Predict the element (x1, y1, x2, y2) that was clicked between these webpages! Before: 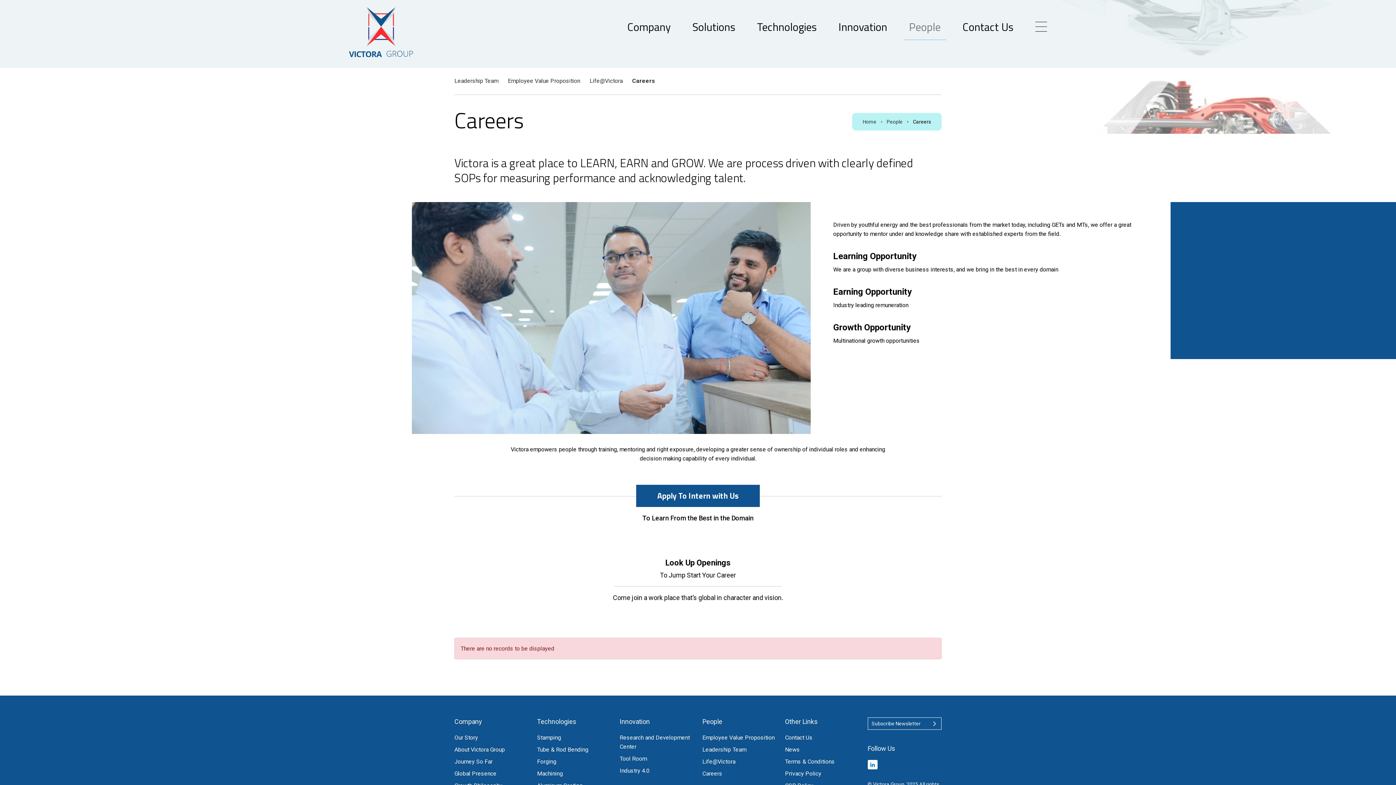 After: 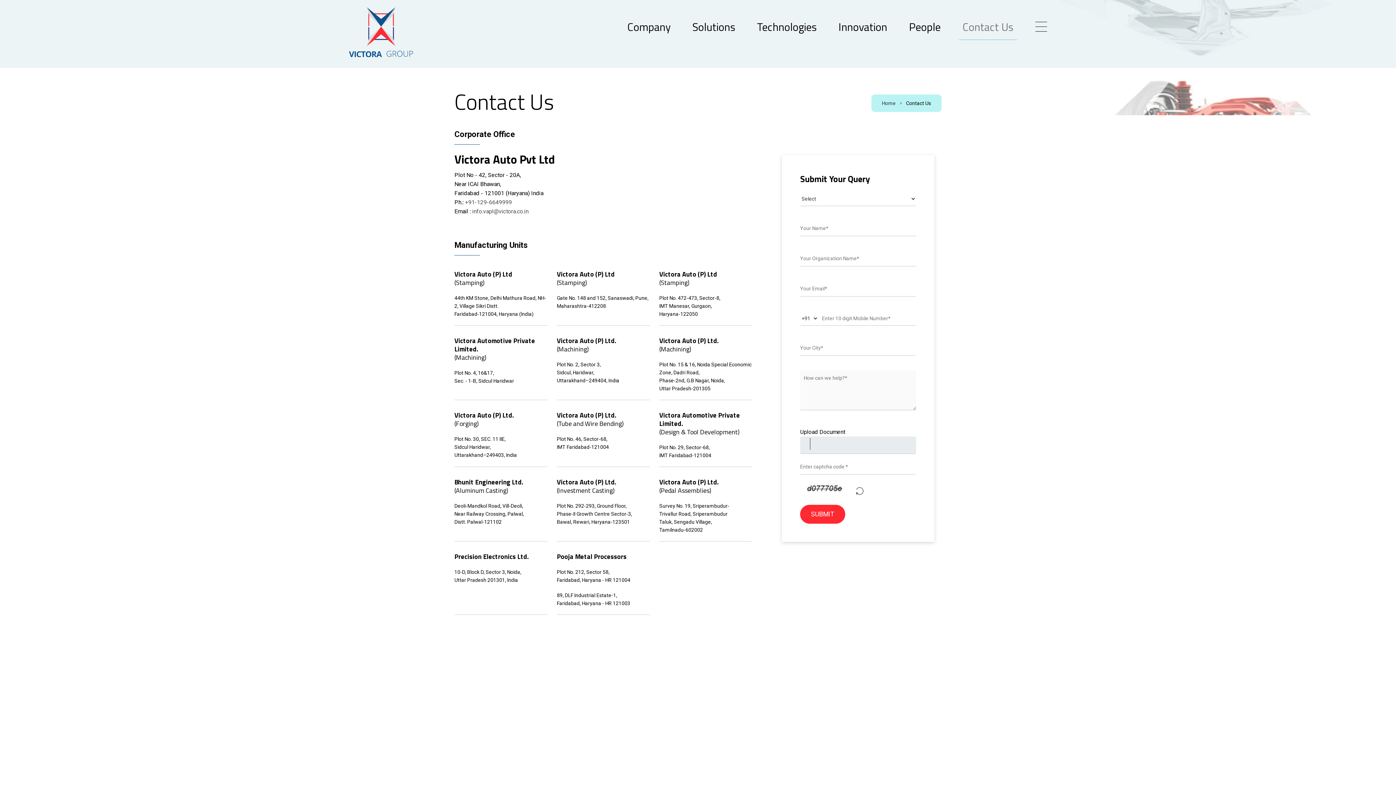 Action: bbox: (785, 733, 859, 745) label: Contact Us